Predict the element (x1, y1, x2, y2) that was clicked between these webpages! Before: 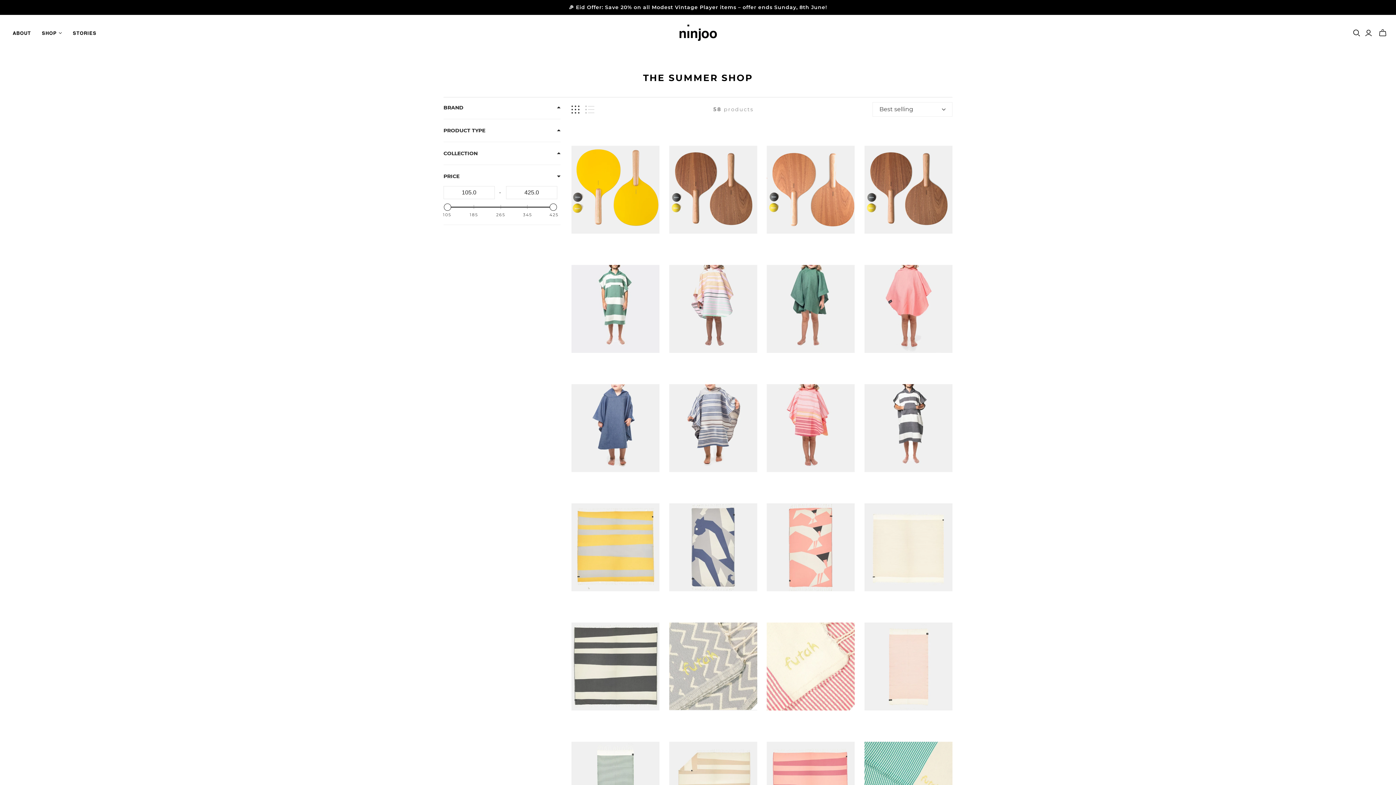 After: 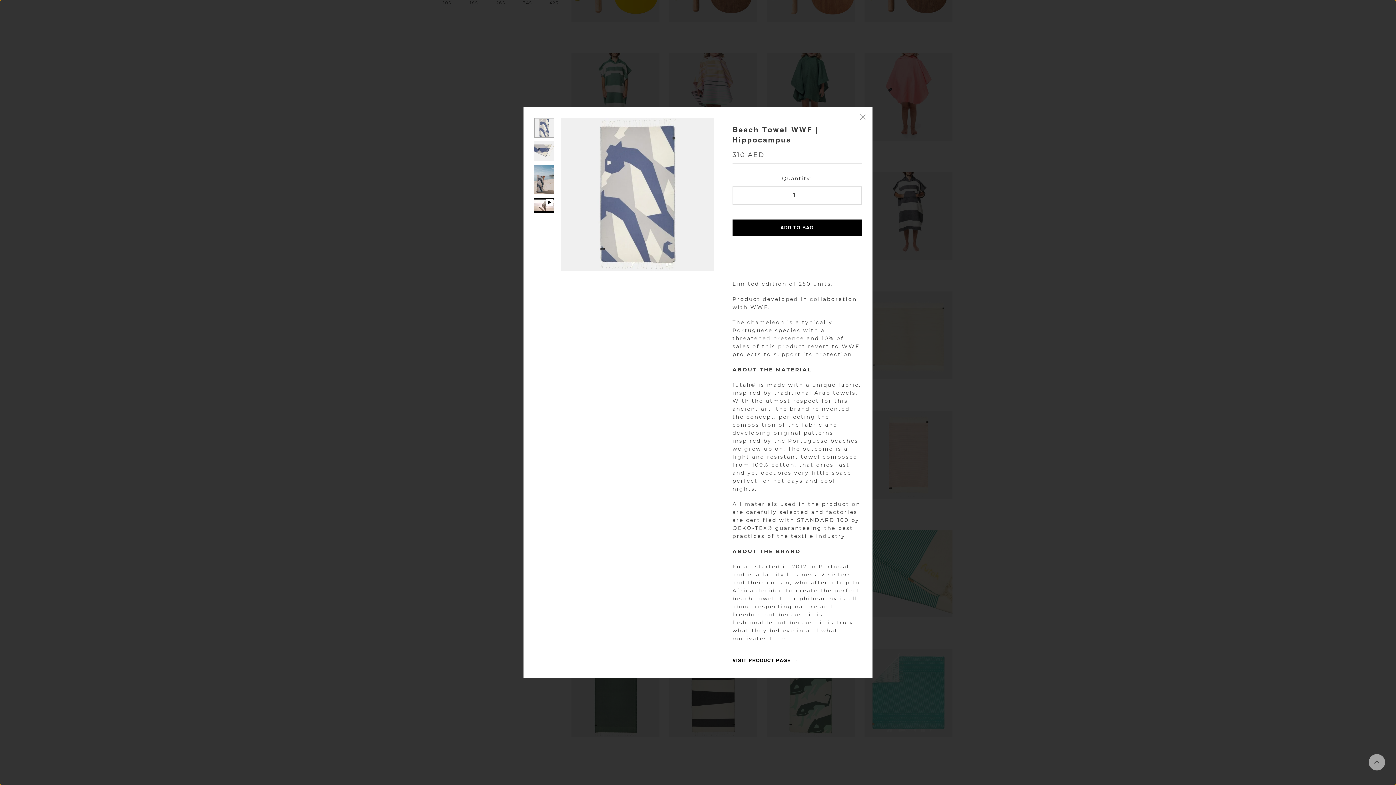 Action: label: QUICKSHOP bbox: (669, 597, 711, 612)